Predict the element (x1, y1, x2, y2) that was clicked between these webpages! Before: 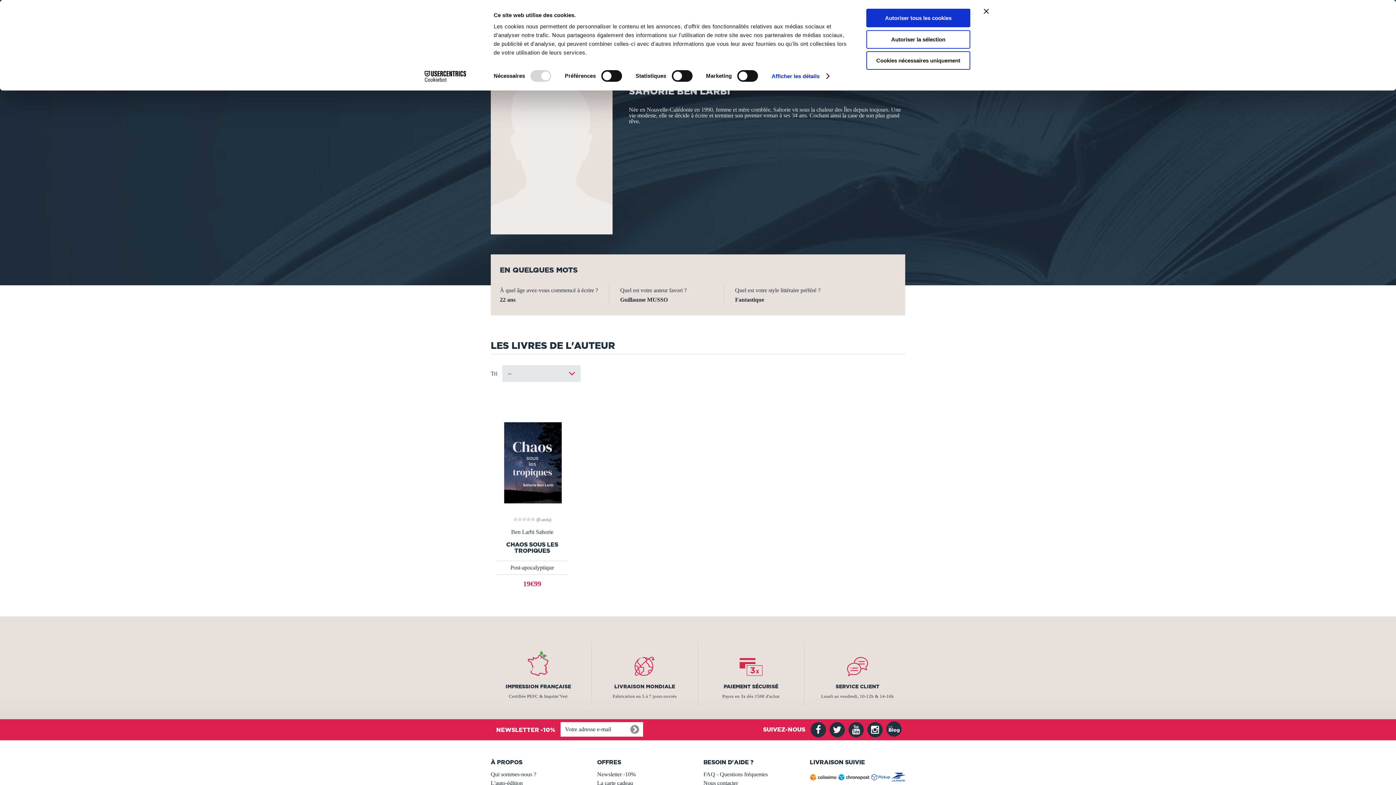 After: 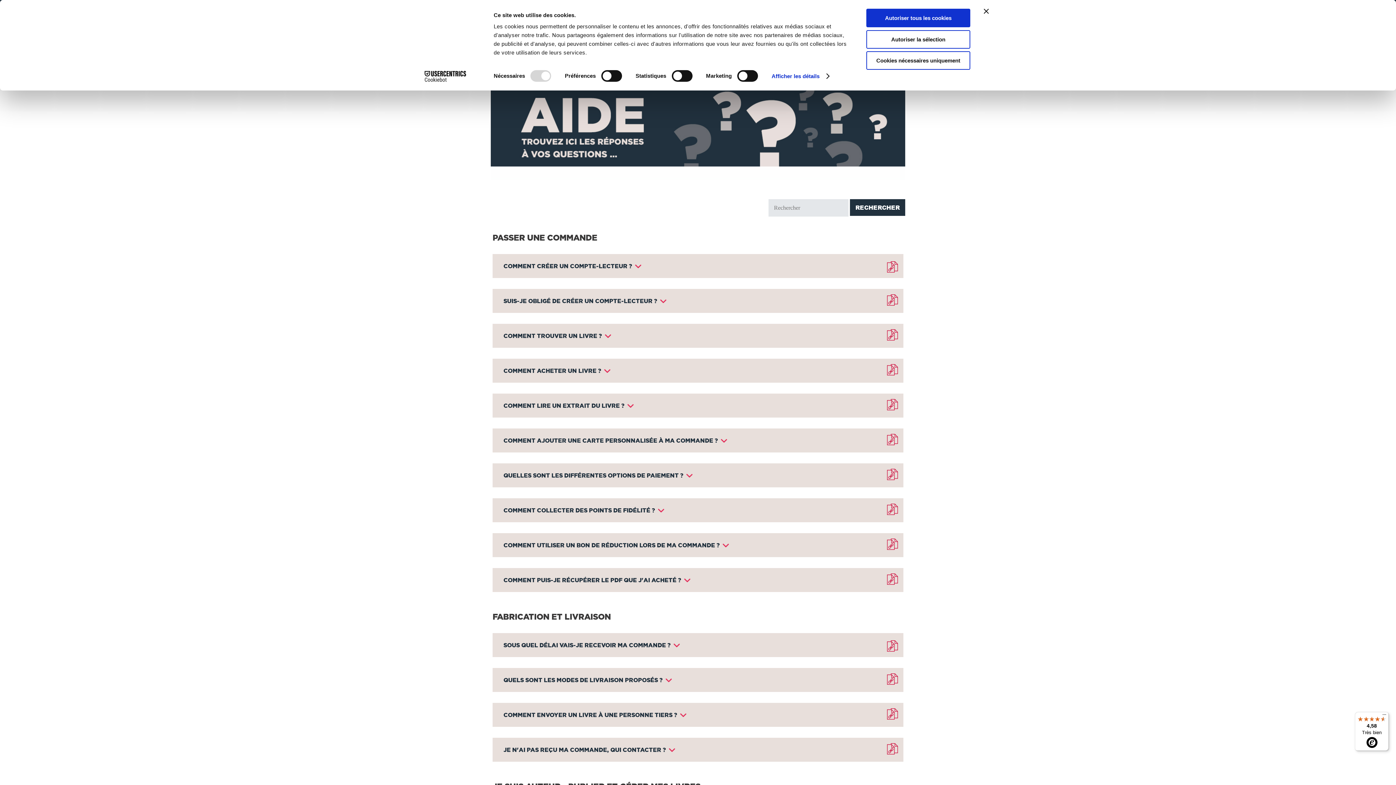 Action: label: FAQ - Questions fréquentes bbox: (703, 771, 768, 777)